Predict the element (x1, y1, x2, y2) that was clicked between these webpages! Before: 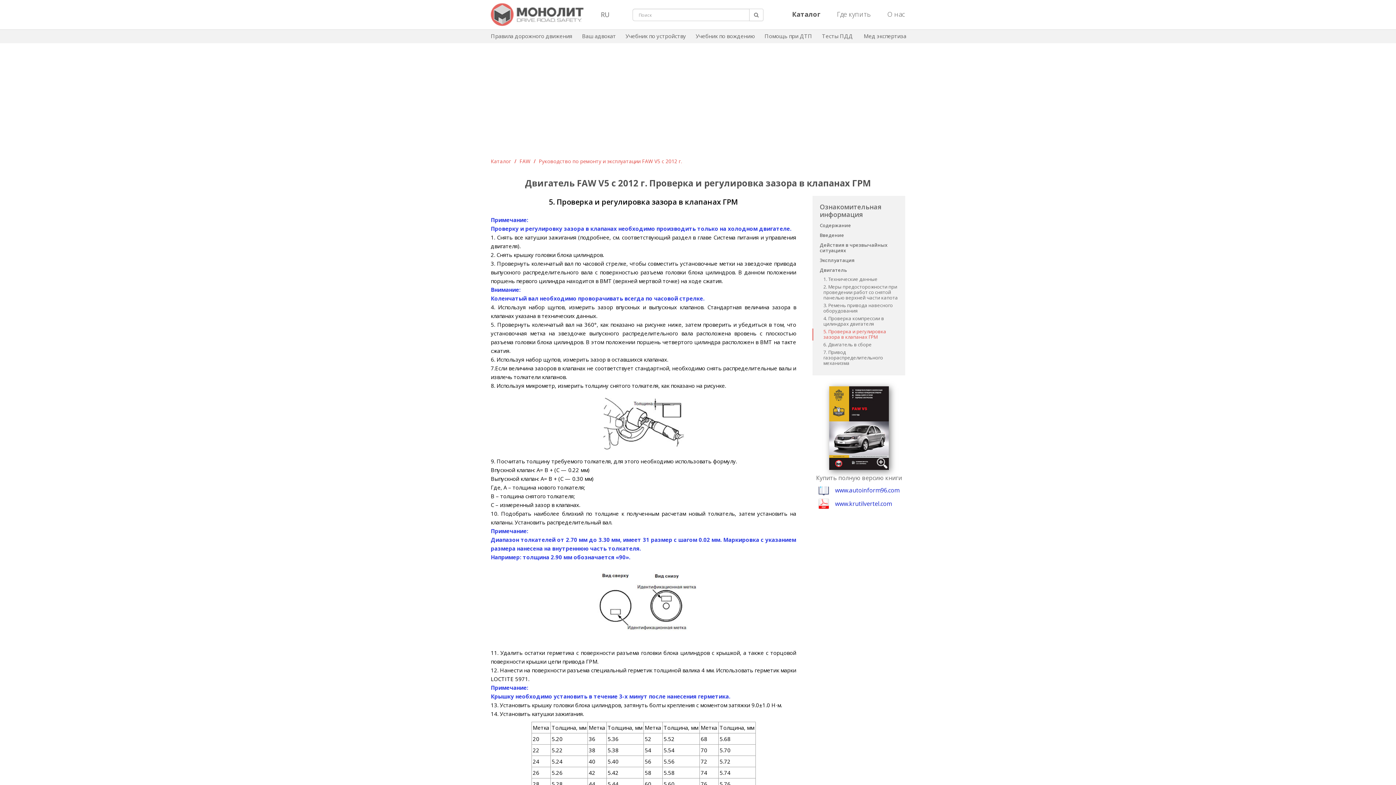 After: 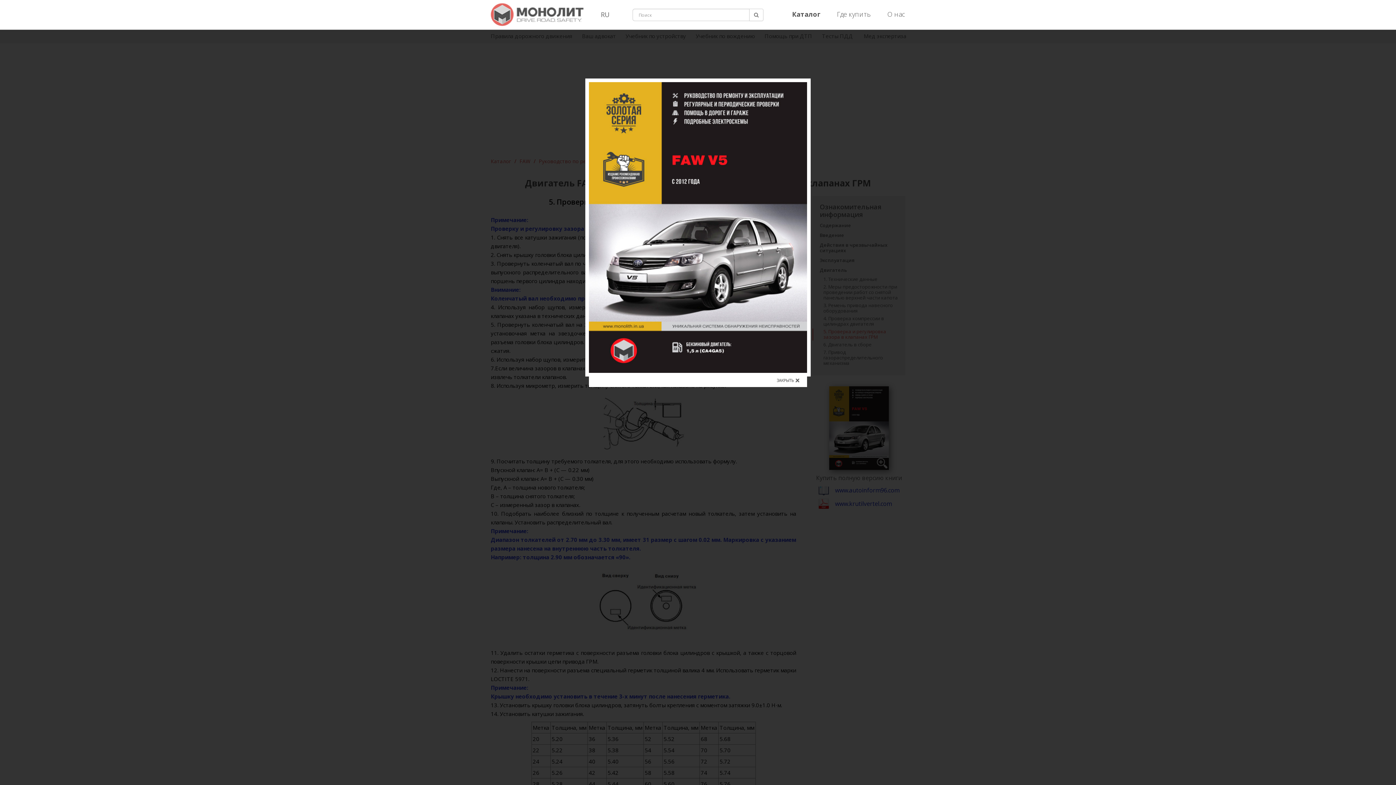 Action: bbox: (877, 458, 888, 467)